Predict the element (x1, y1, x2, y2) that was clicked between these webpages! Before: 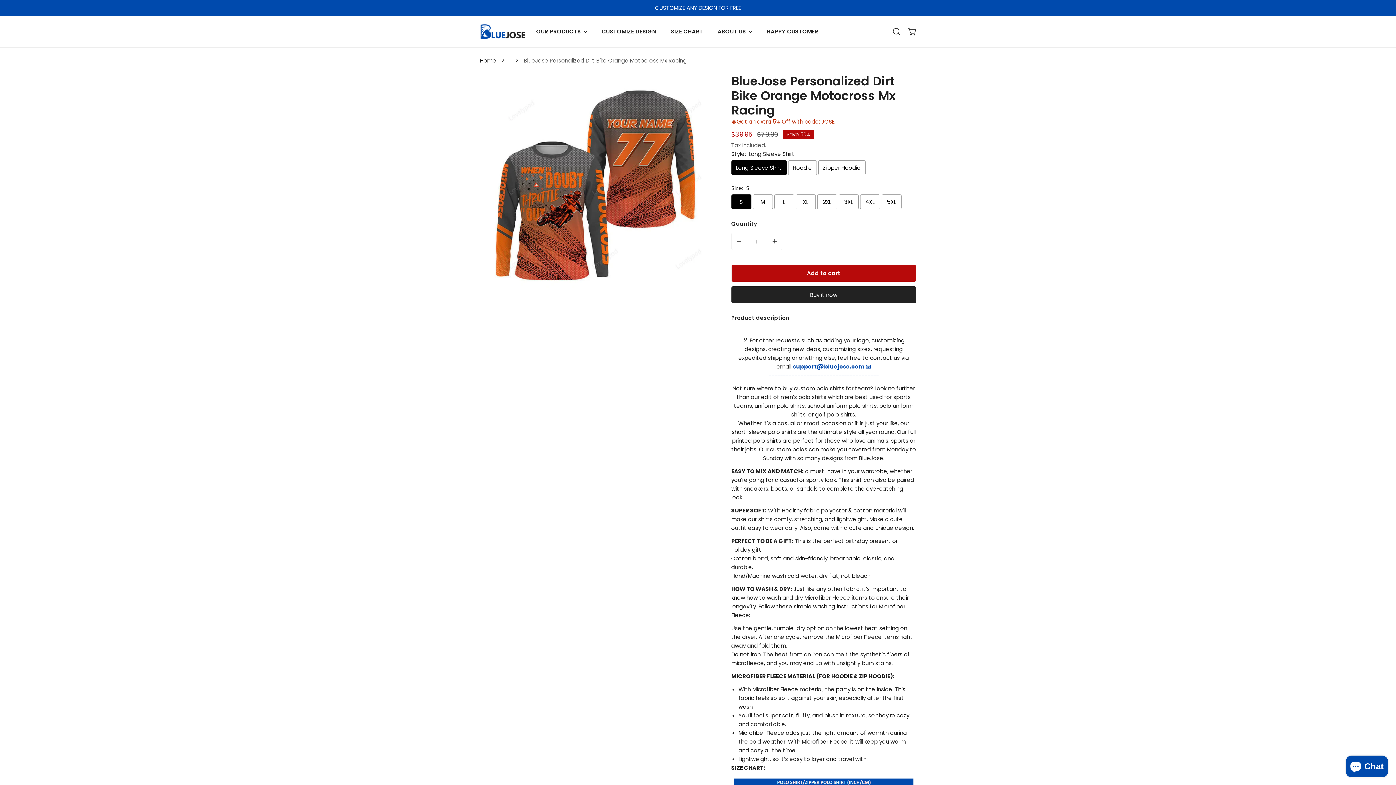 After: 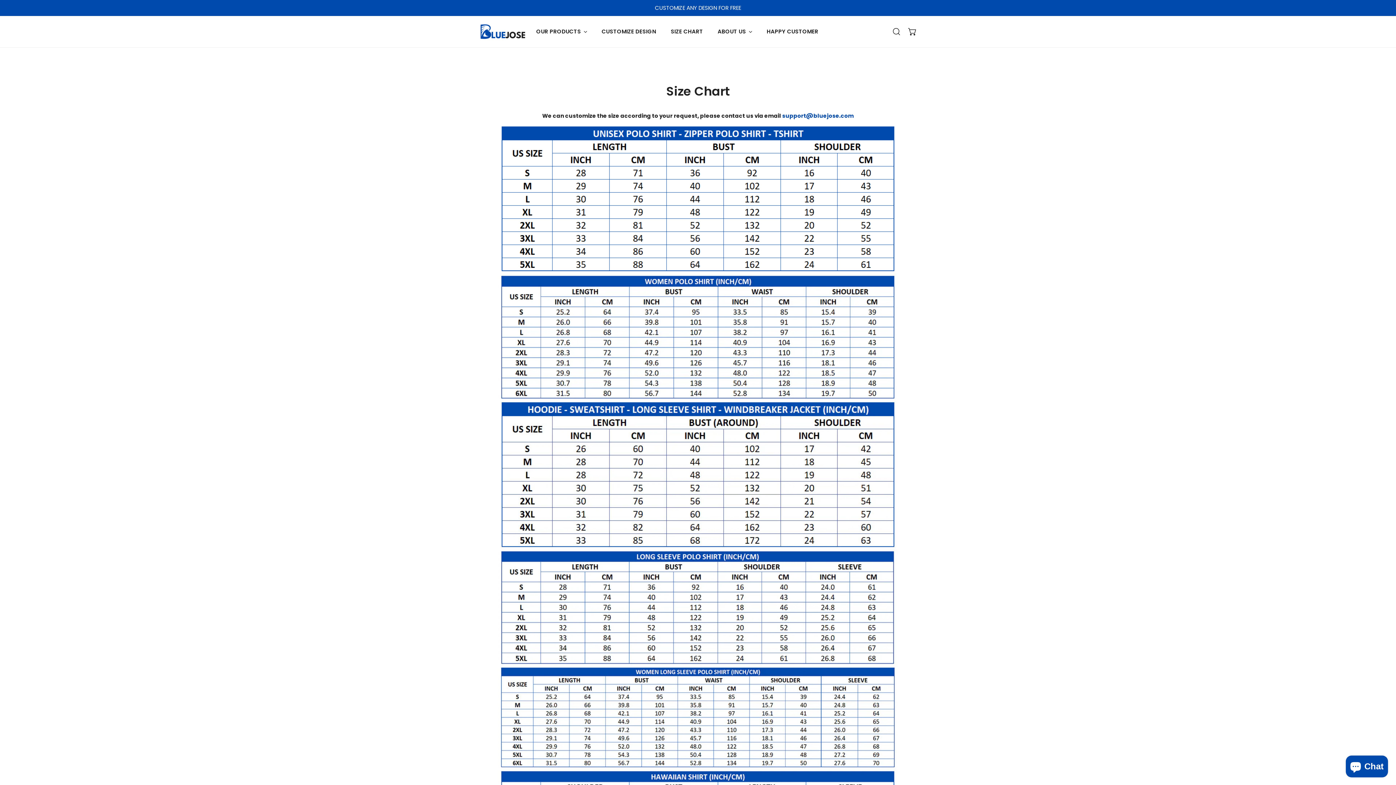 Action: label: SIZE CHART bbox: (663, 17, 710, 46)